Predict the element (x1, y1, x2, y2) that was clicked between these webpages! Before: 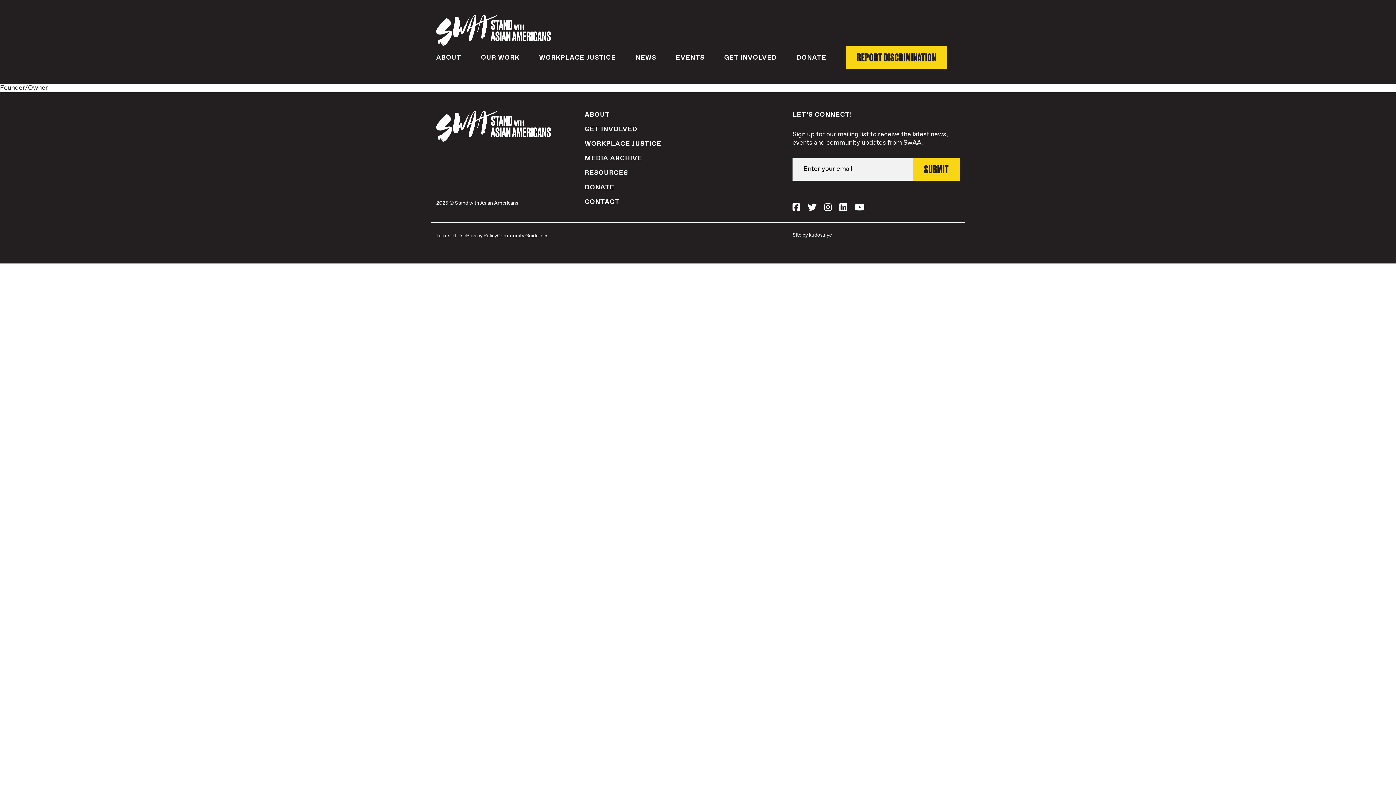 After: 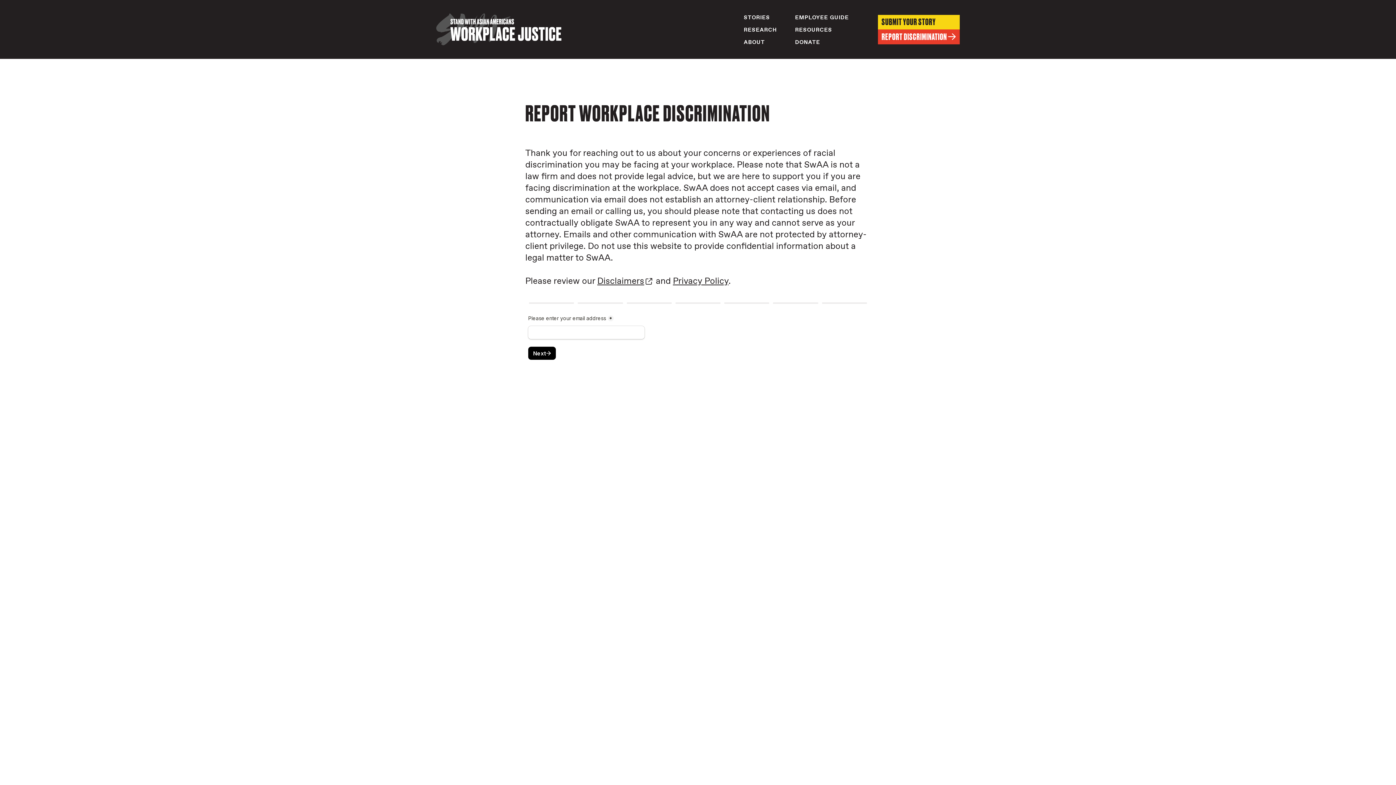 Action: label: REPORT DISCRIMINATION bbox: (846, 46, 947, 69)